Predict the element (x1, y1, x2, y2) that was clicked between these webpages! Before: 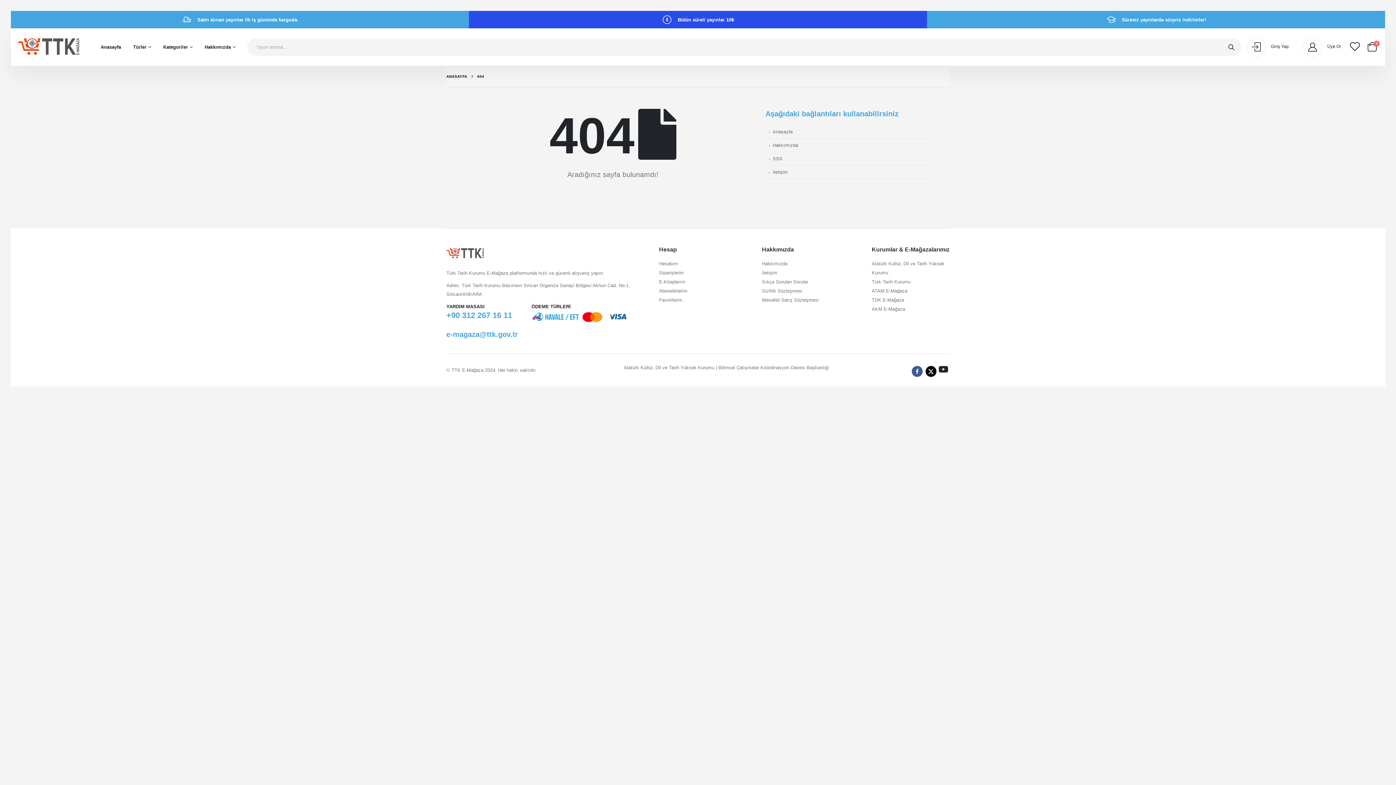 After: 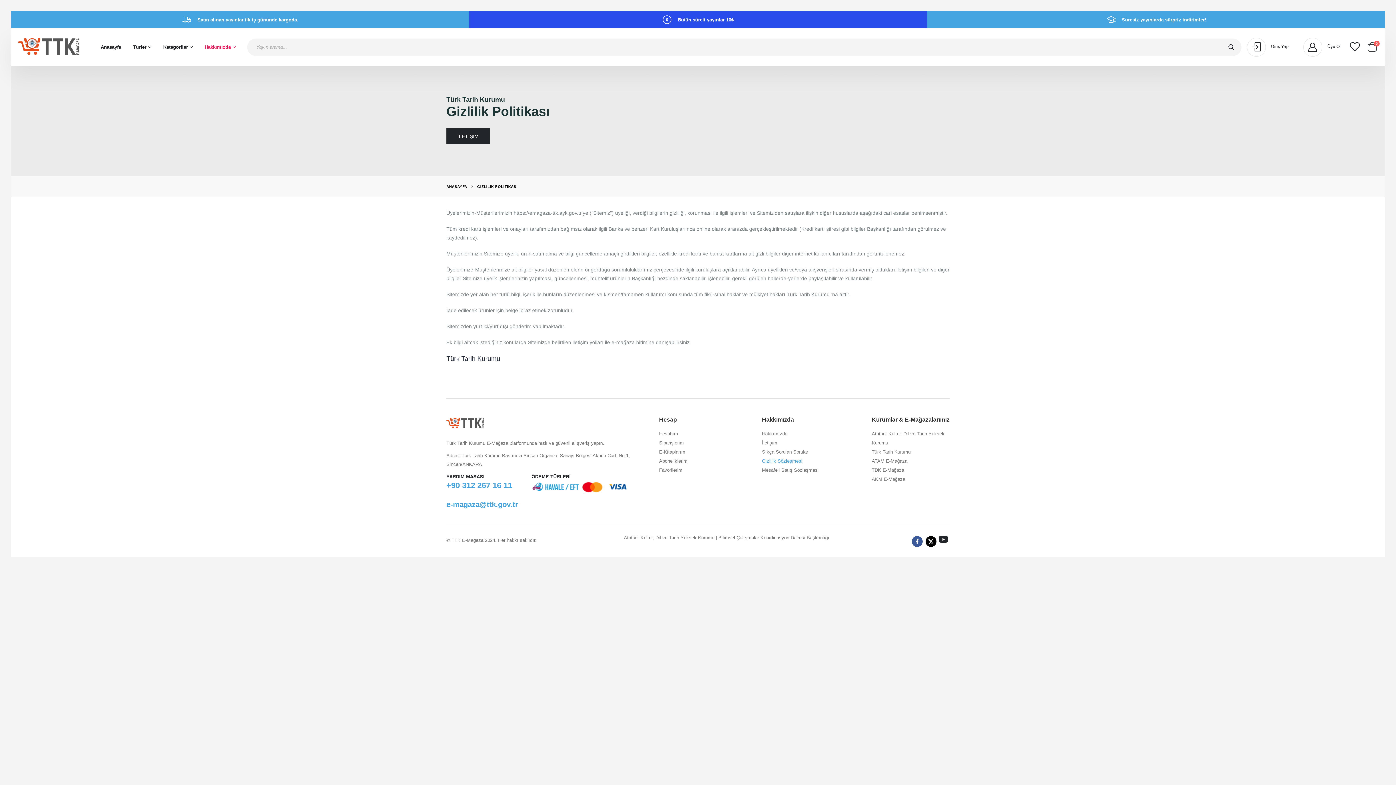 Action: bbox: (762, 288, 802, 293) label: Gizlilik Sözleşmesi